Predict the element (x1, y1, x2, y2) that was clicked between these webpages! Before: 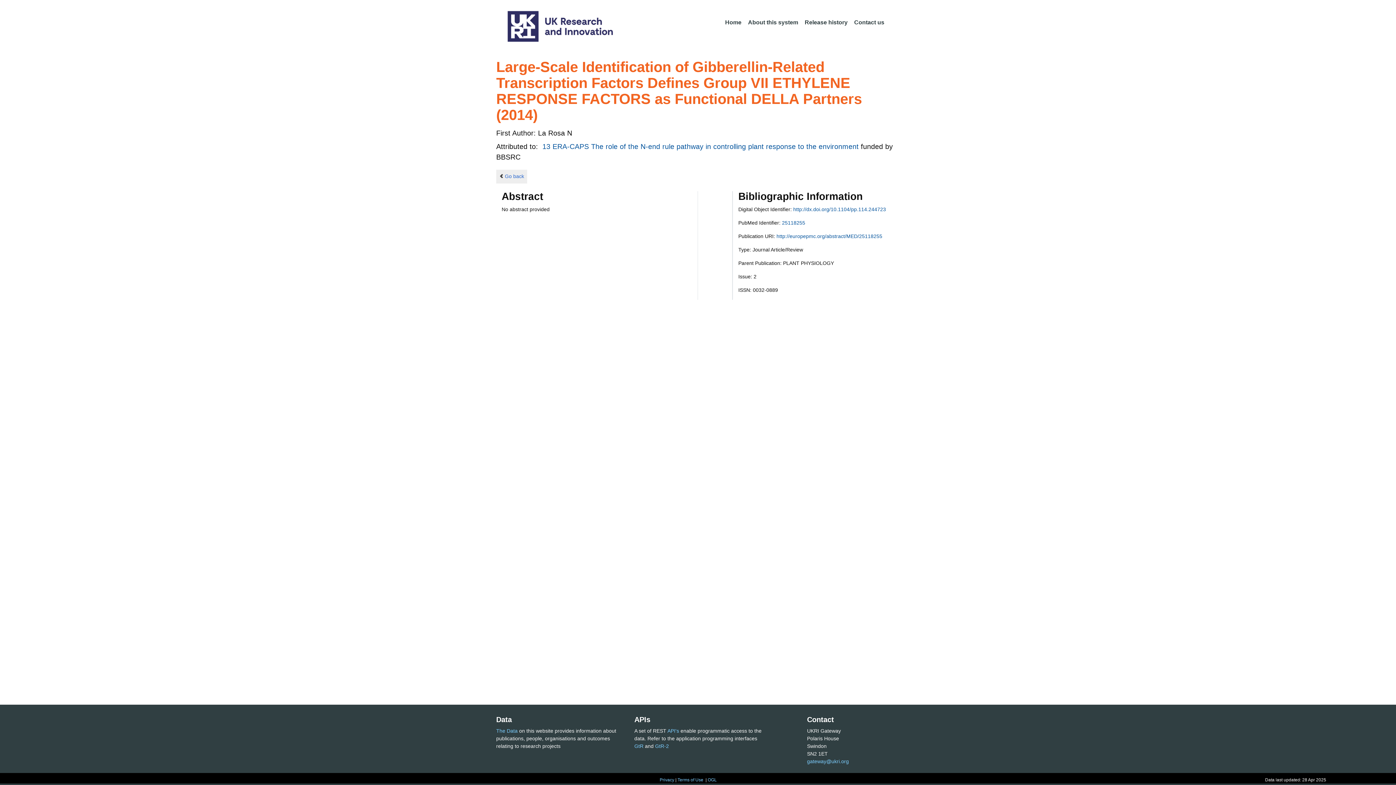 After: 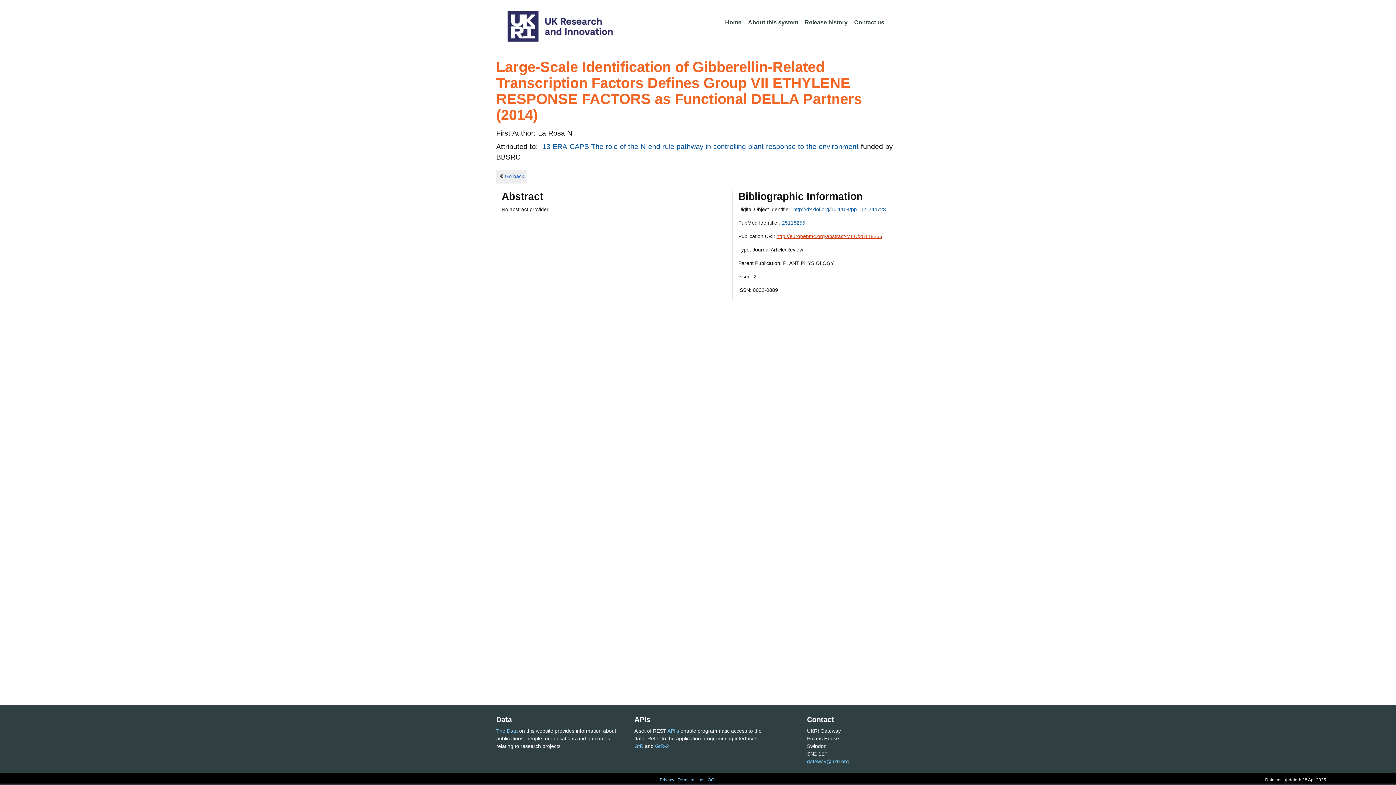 Action: label: http://europepmc.org/abstract/MED/25118255 bbox: (776, 233, 882, 239)